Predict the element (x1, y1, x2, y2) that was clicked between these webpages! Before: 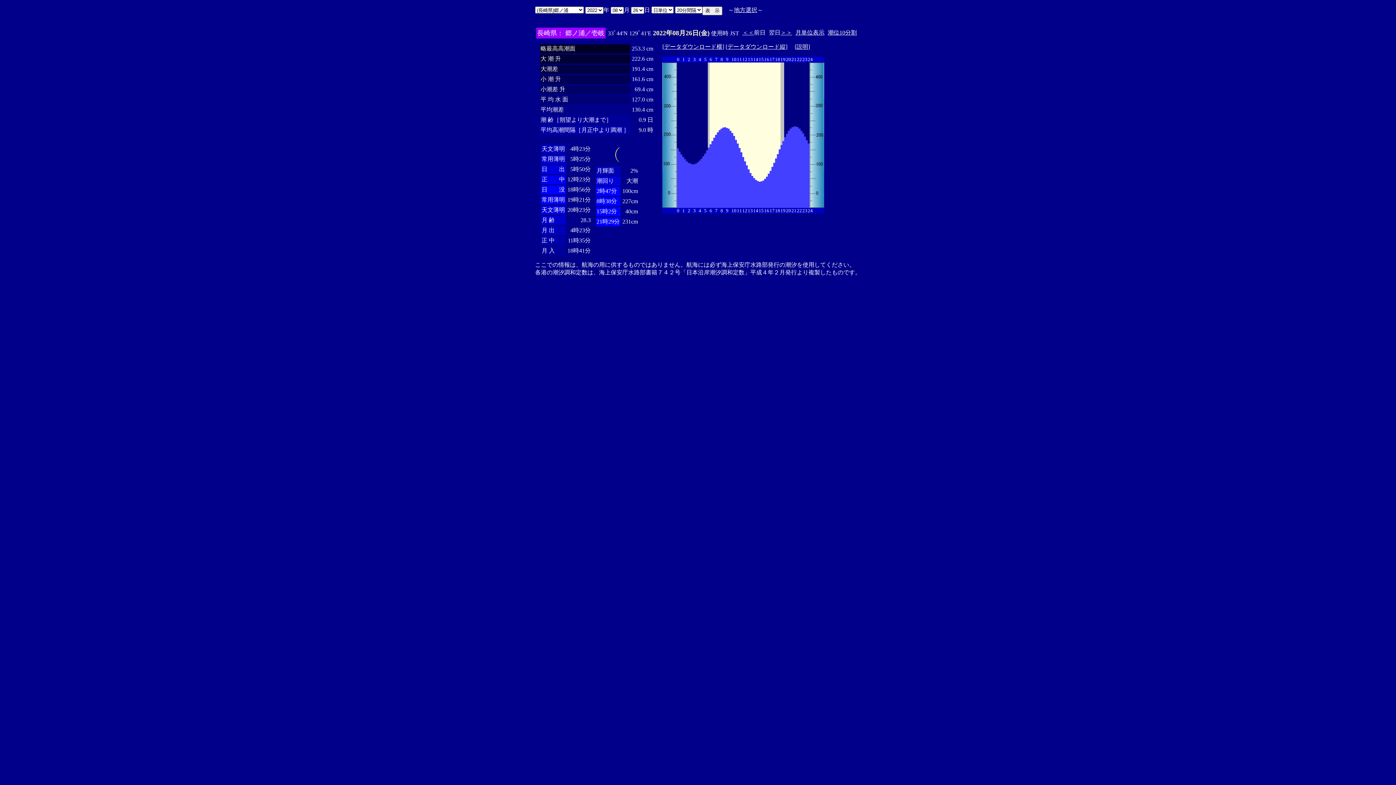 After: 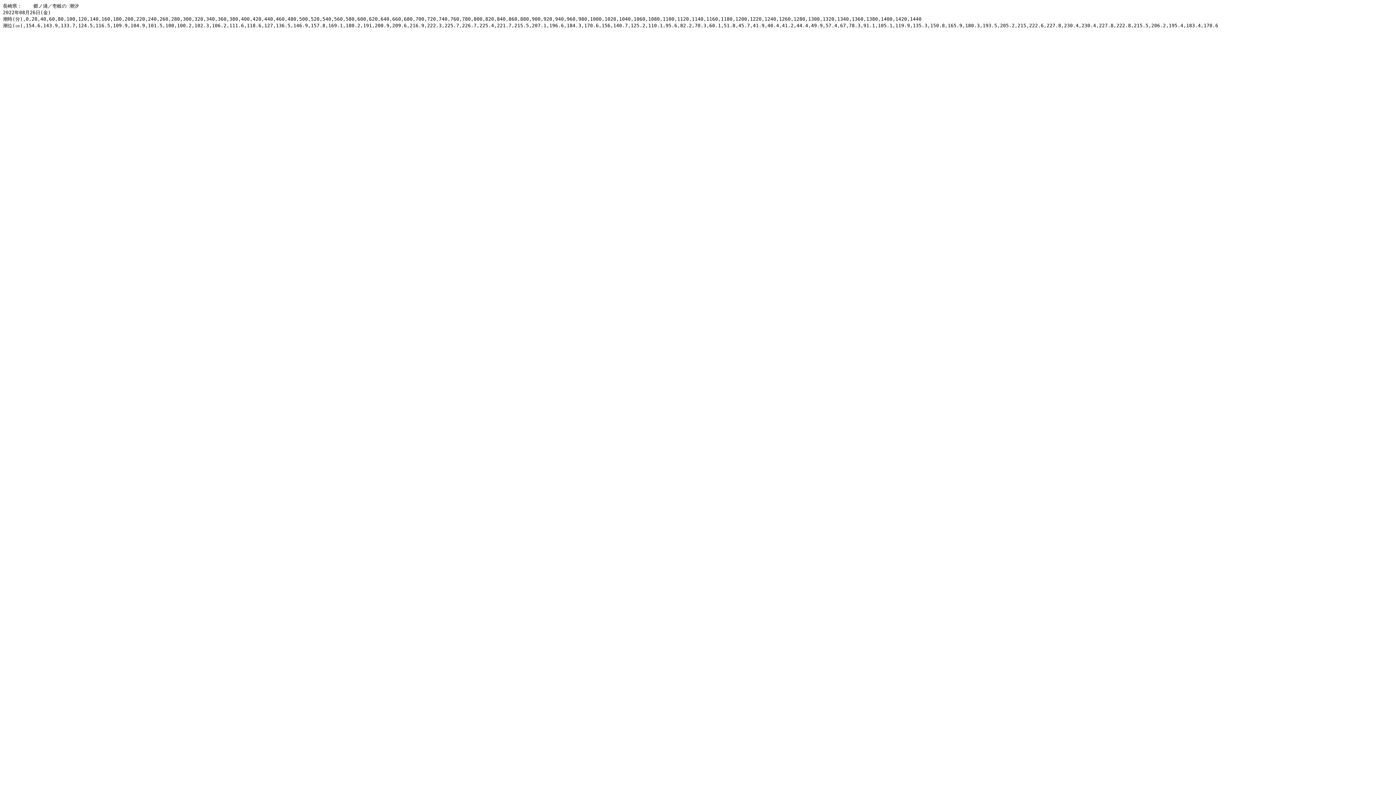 Action: label: データダウンロード横 bbox: (664, 43, 722, 49)